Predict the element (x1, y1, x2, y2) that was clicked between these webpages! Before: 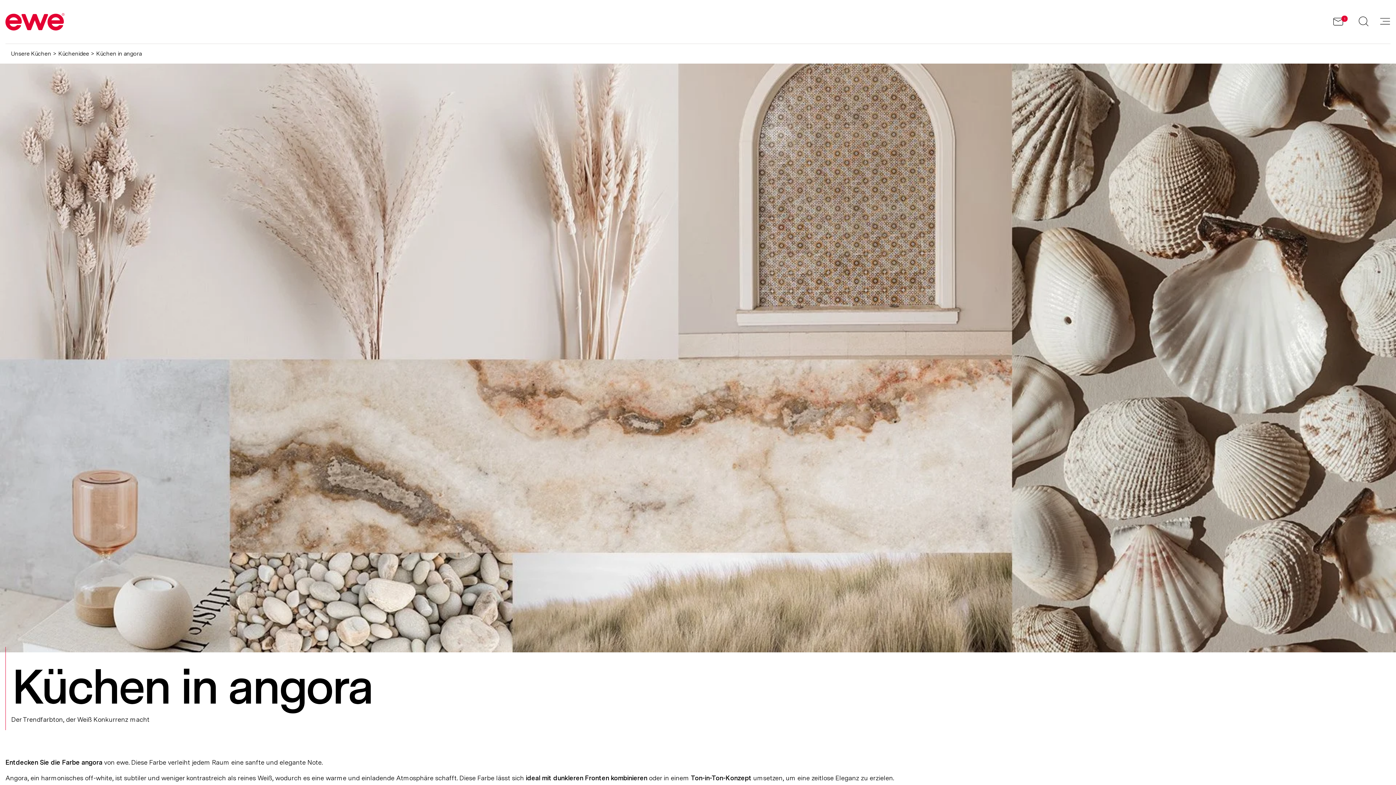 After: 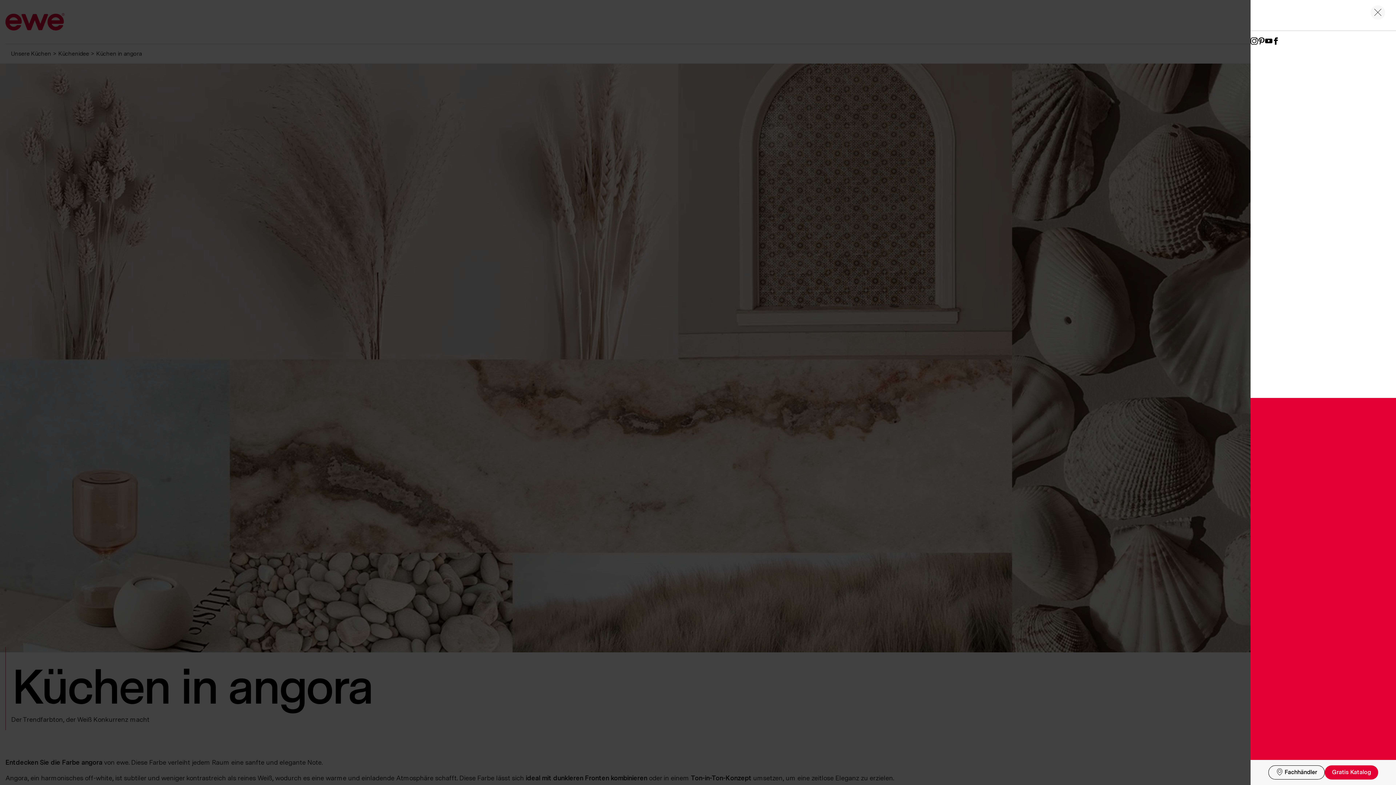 Action: label: Toggle navigation bbox: (1380, 16, 1390, 27)